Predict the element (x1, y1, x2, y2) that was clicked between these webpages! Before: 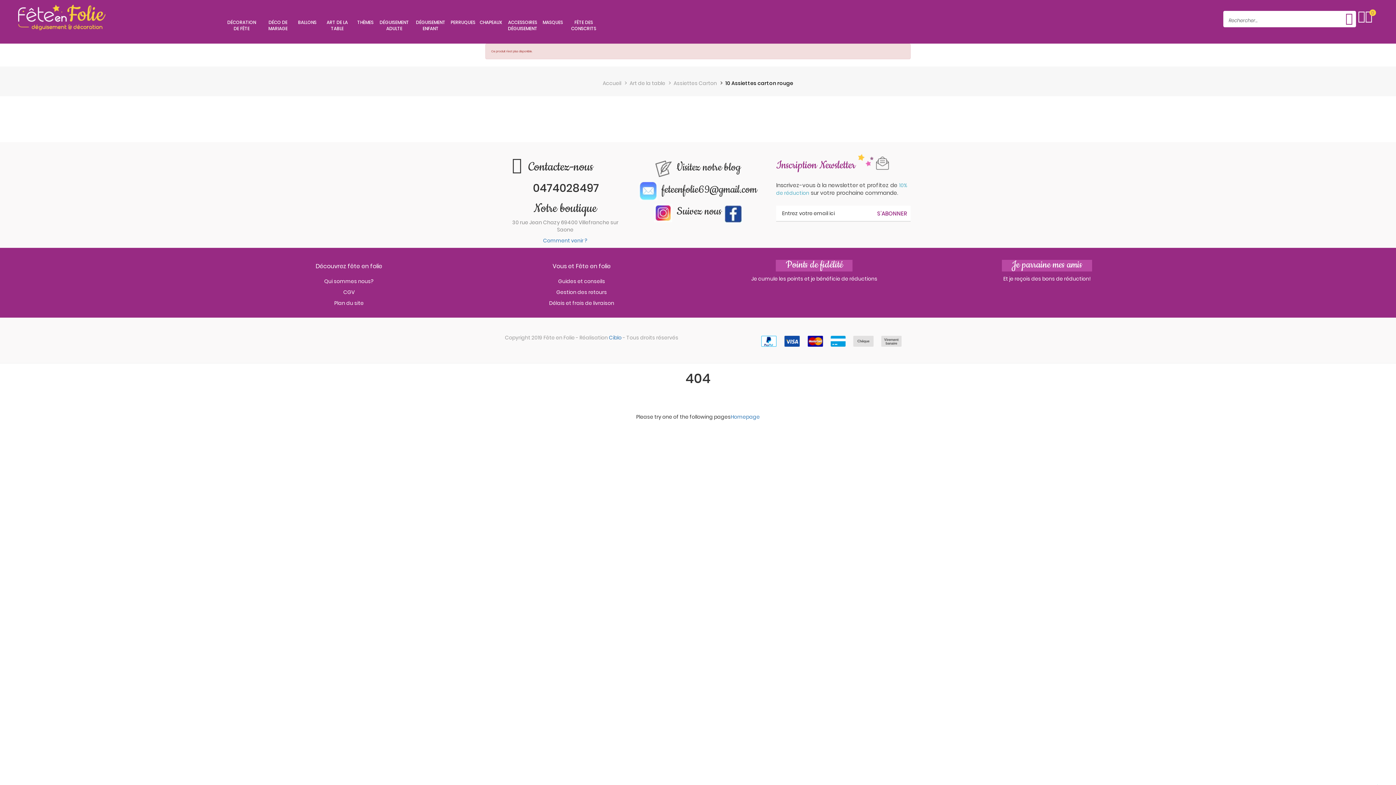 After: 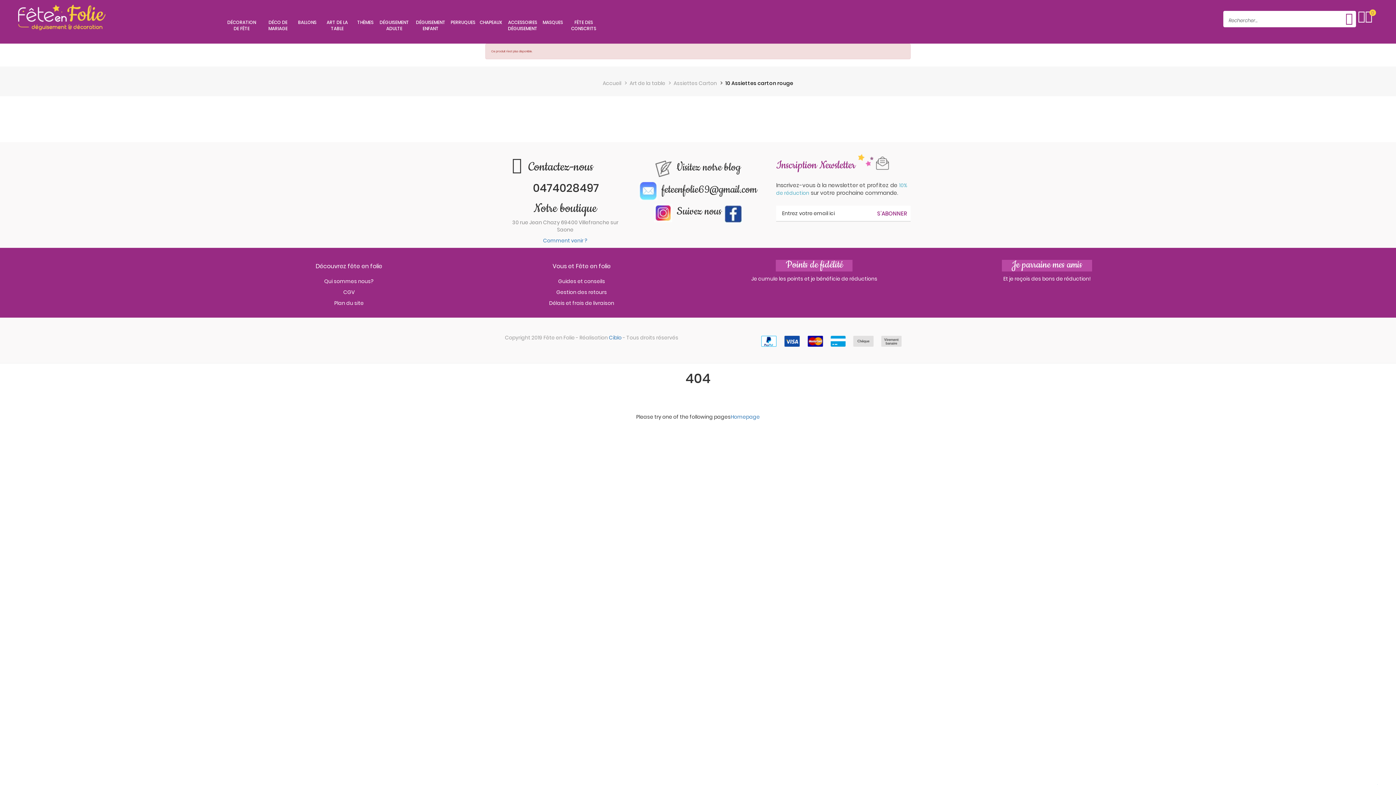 Action: bbox: (784, 337, 800, 344)